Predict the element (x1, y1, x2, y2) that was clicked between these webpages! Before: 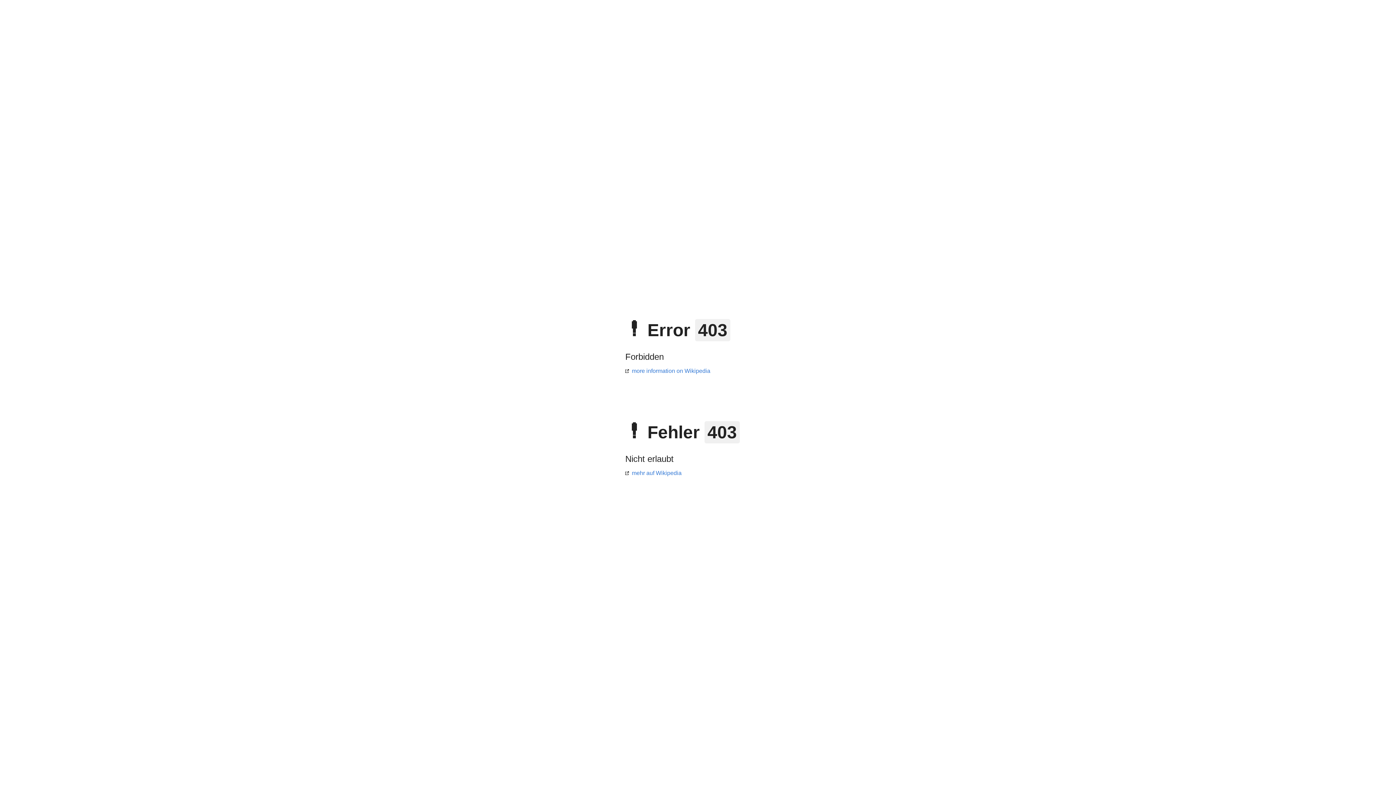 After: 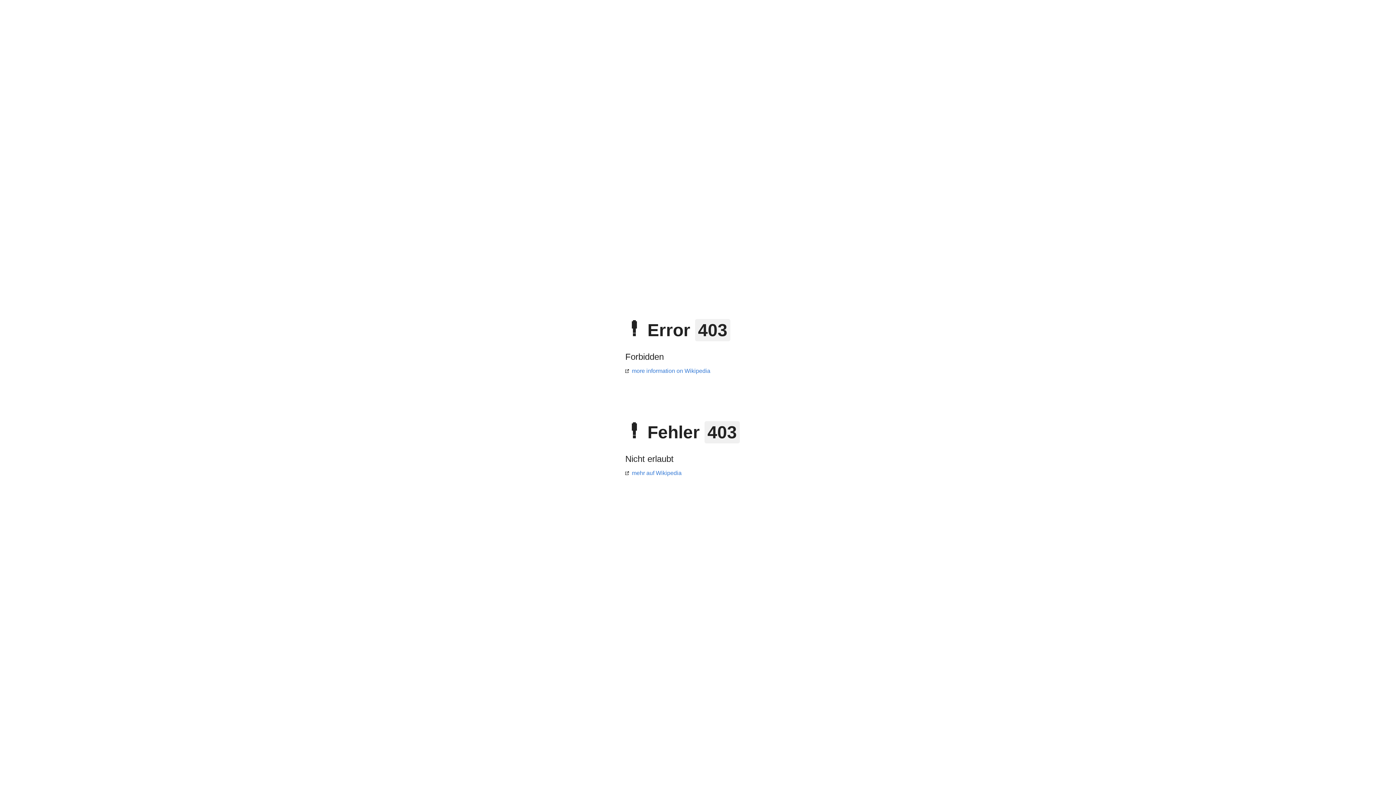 Action: bbox: (625, 470, 681, 476) label: mehr auf Wikipedia